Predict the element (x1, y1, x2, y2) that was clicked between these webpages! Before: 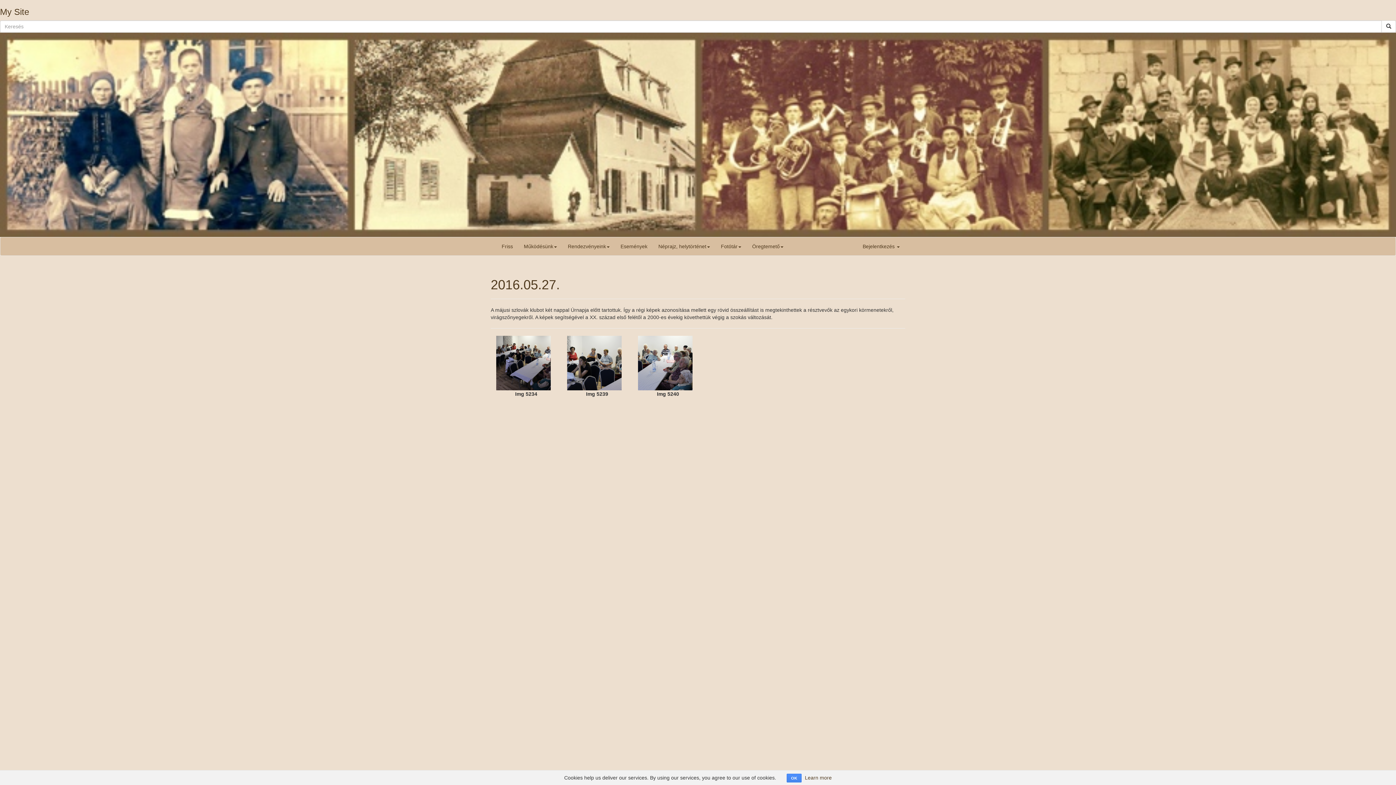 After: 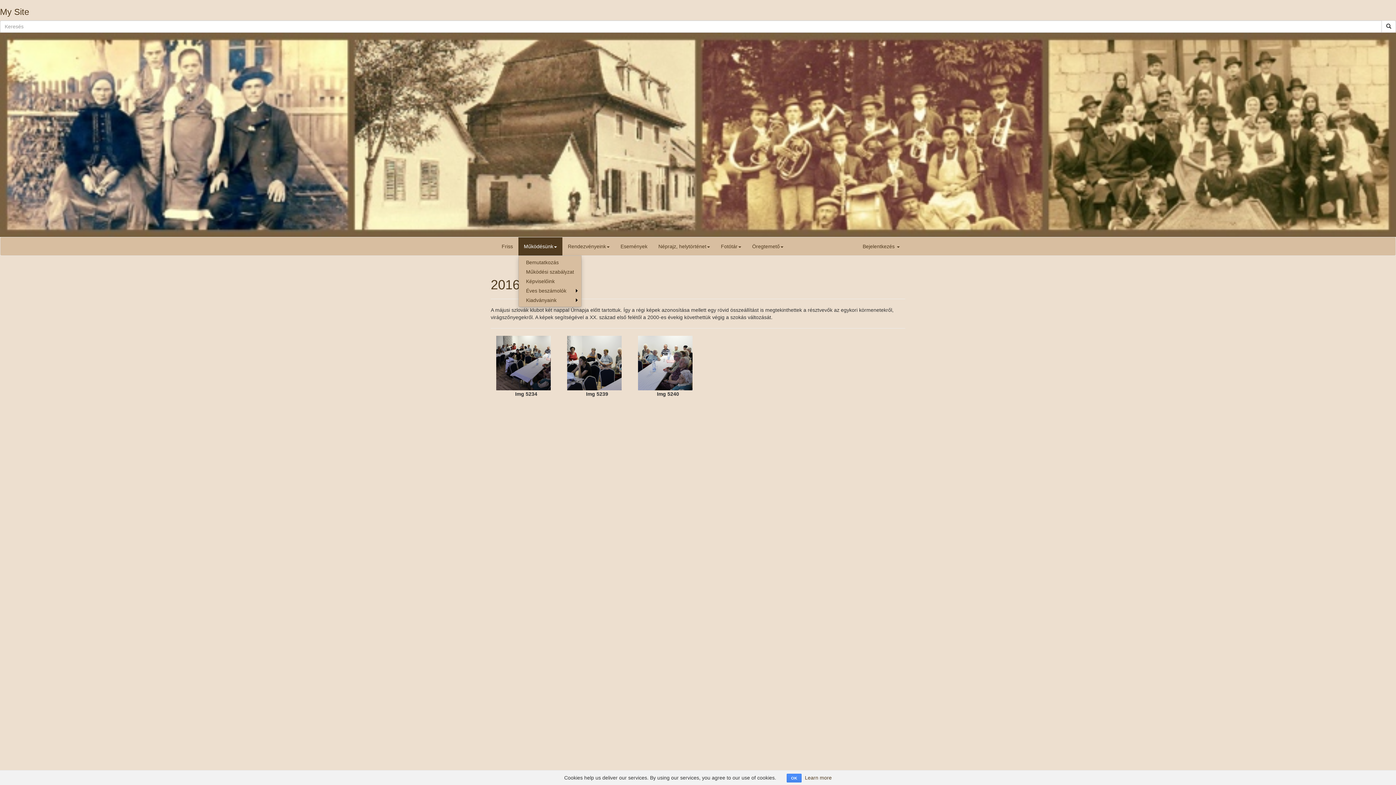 Action: label: Működésünk bbox: (518, 237, 562, 255)